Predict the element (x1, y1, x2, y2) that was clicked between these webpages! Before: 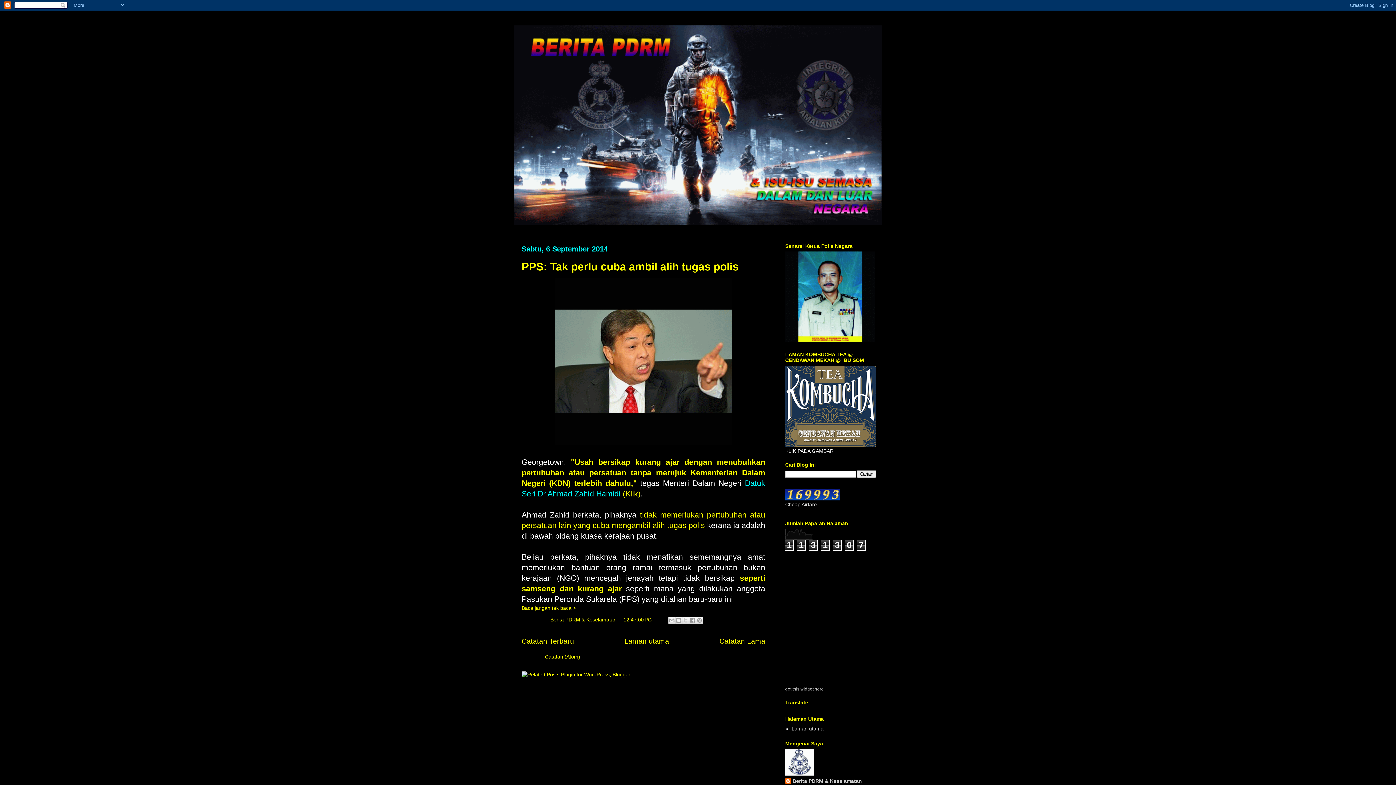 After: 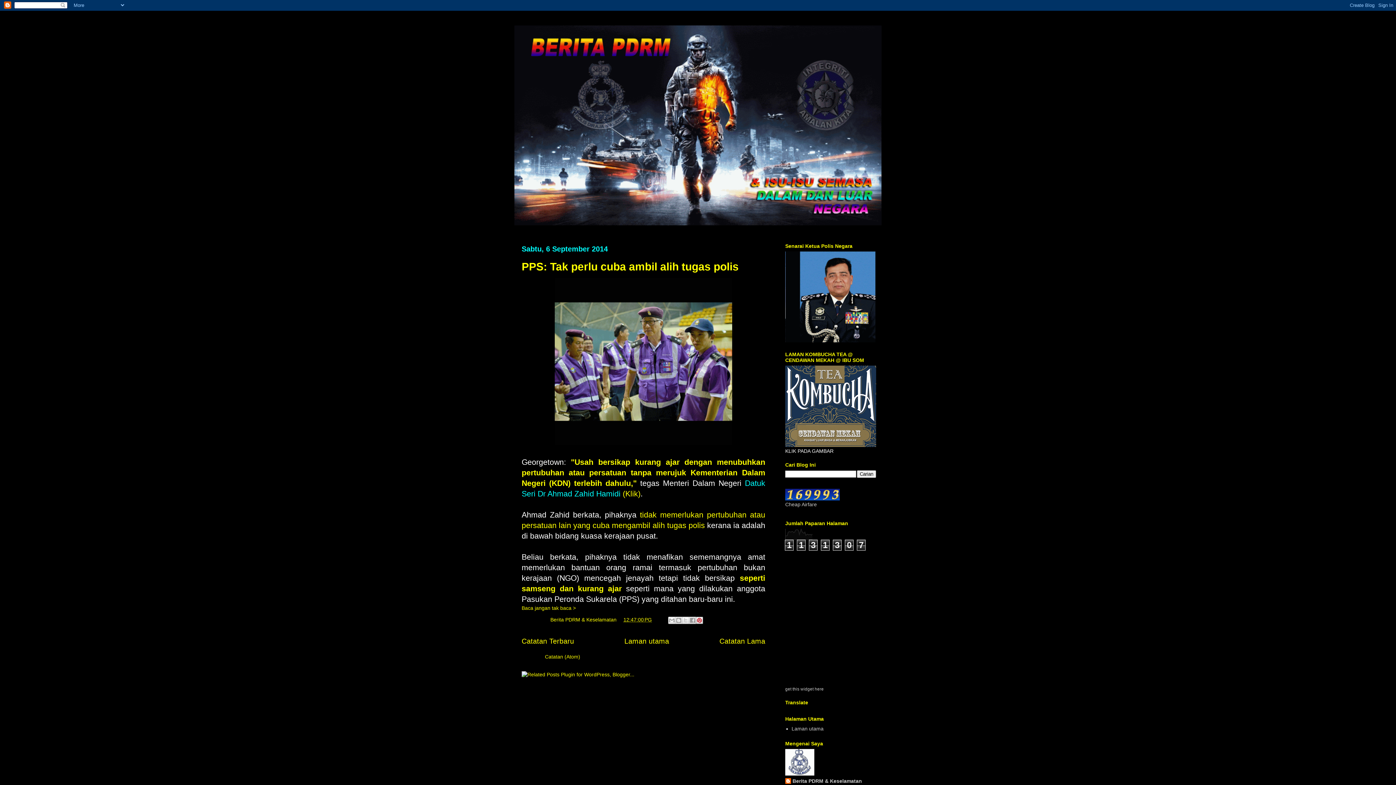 Action: bbox: (696, 617, 703, 624) label: Kongsi ke Pinterest